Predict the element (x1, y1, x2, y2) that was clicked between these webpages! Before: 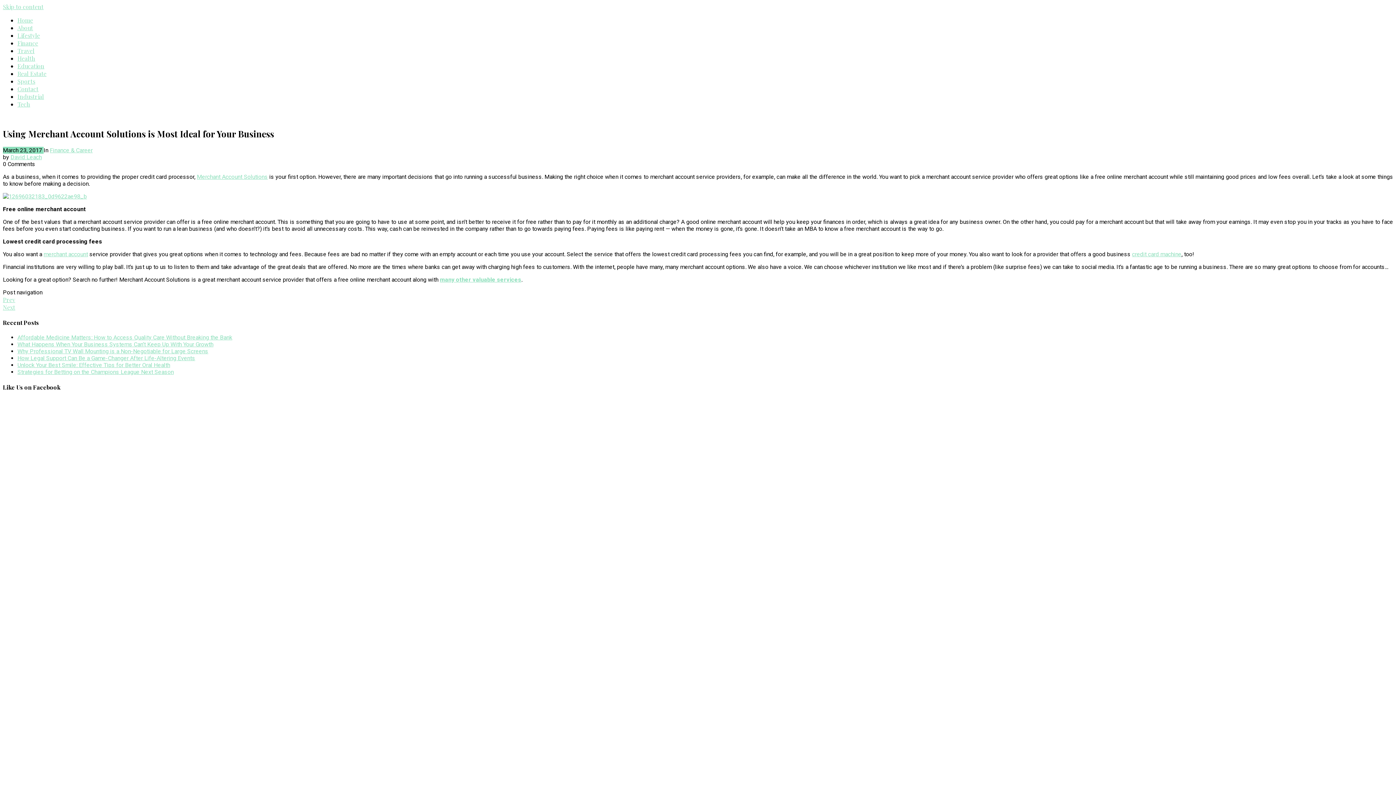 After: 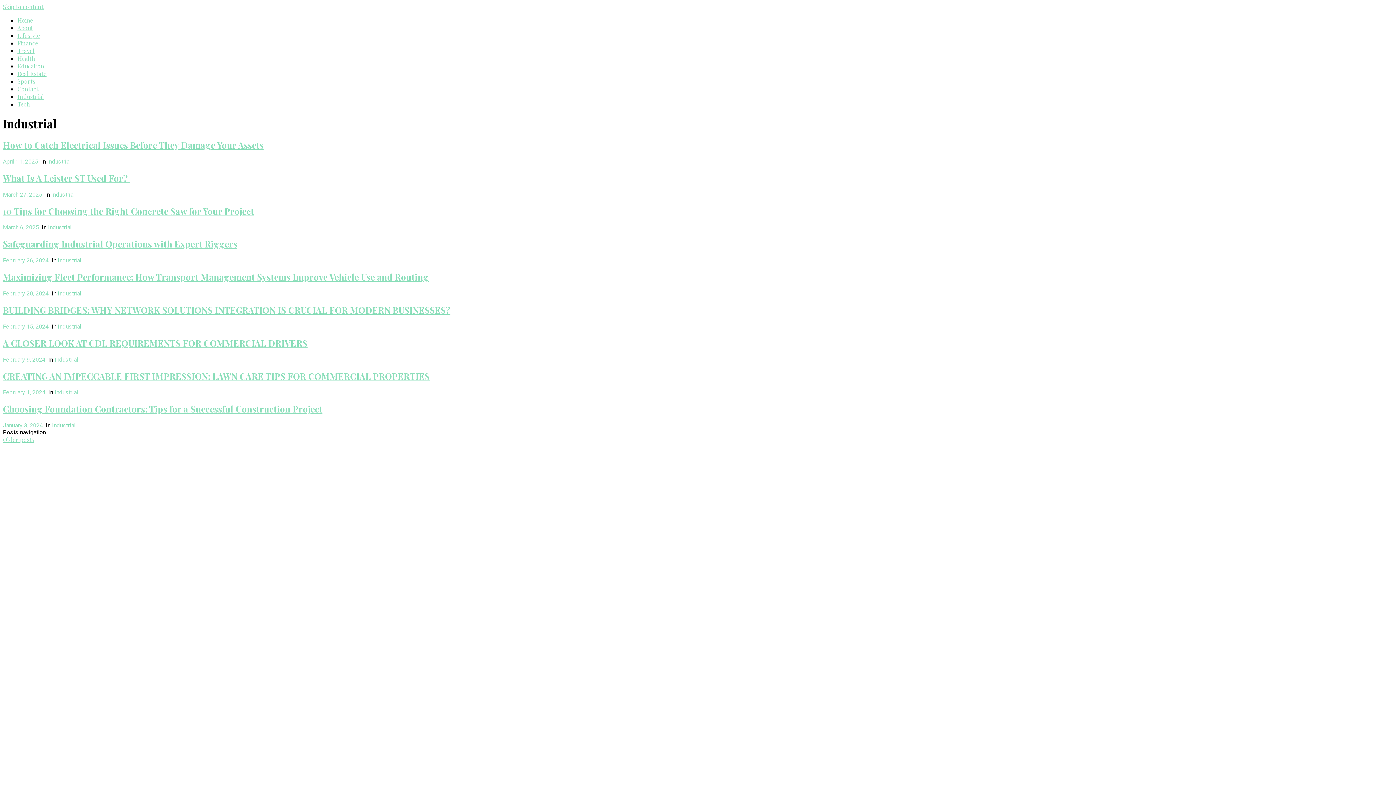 Action: bbox: (17, 92, 44, 100) label: Industrial